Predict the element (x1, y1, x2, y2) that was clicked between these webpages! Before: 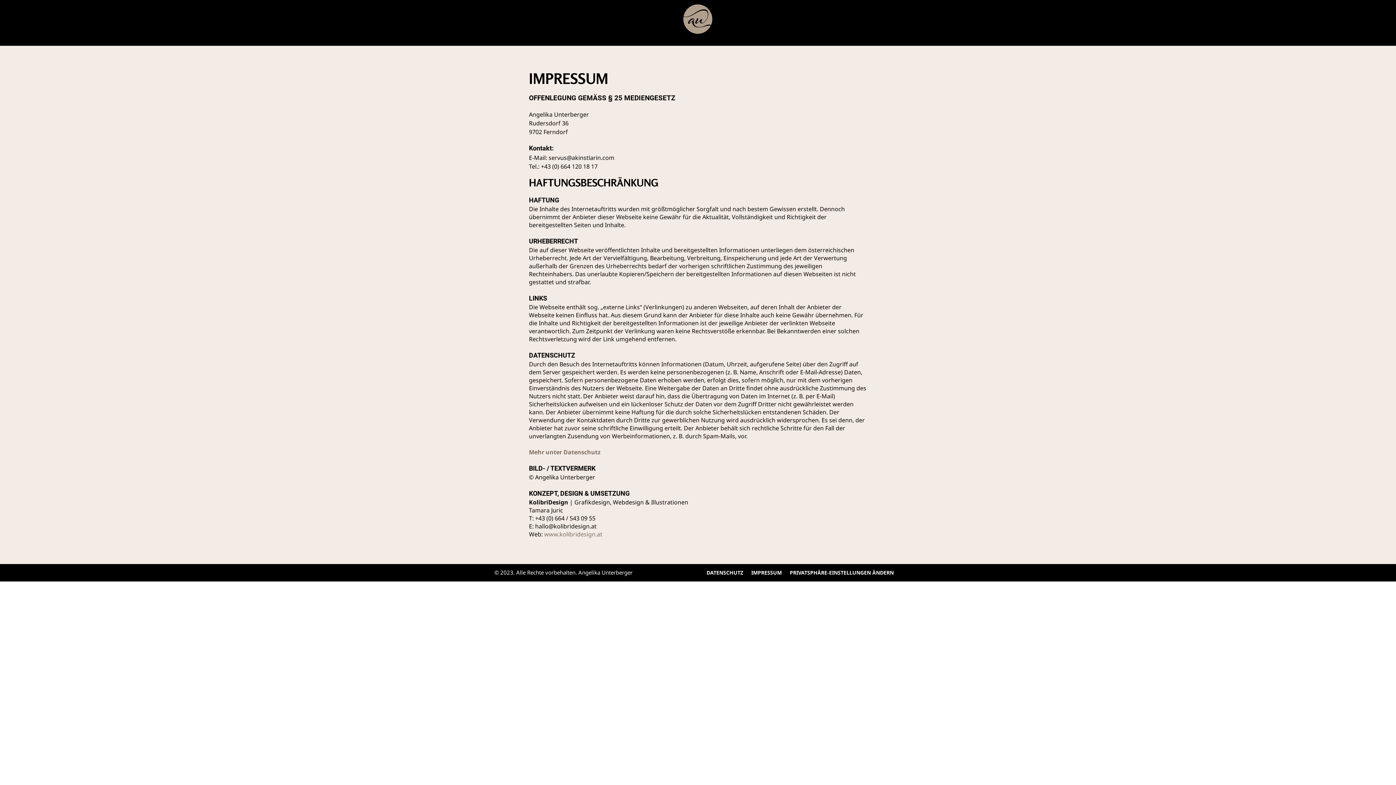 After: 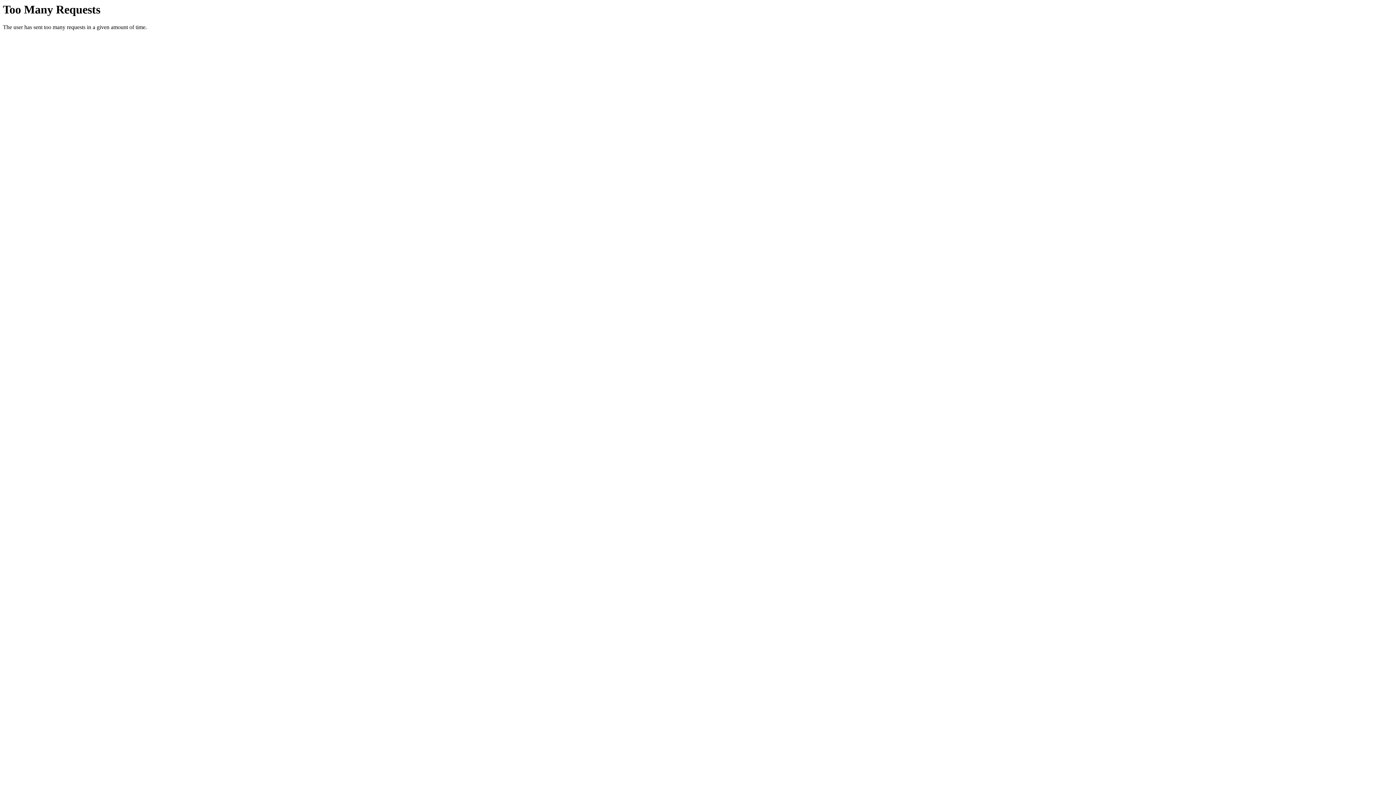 Action: bbox: (544, 530, 602, 538) label: www.kolibridesign.at